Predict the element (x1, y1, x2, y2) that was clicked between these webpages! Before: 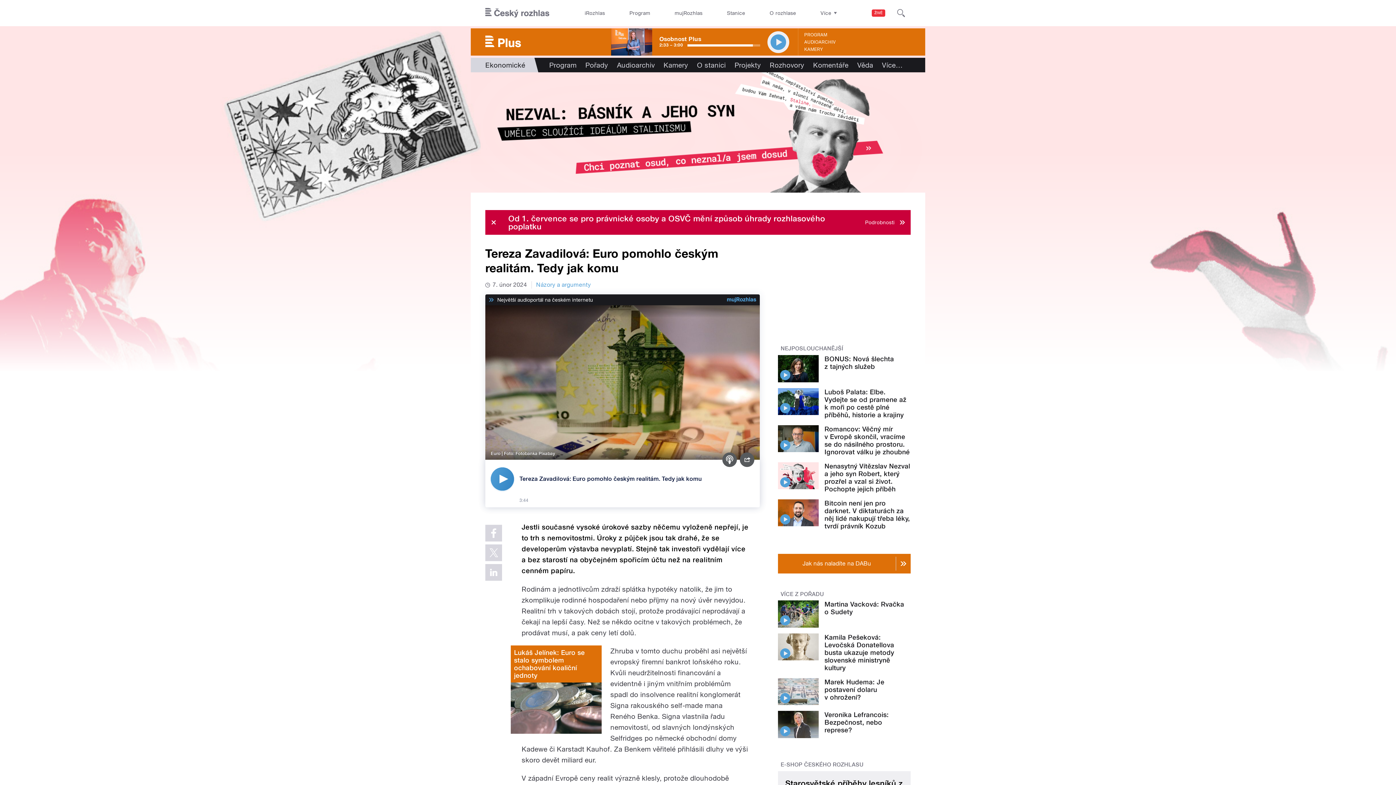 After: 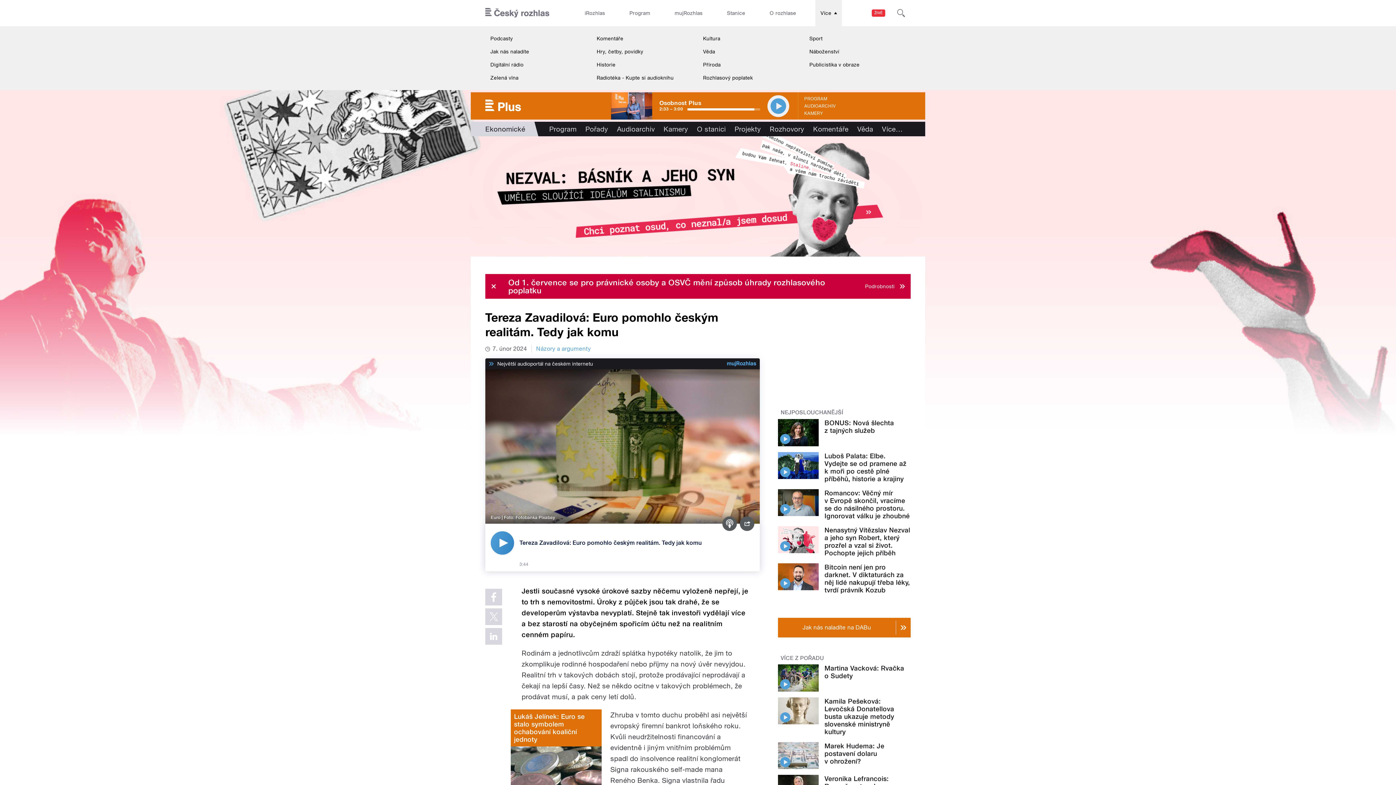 Action: bbox: (815, 0, 842, 26) label: Více